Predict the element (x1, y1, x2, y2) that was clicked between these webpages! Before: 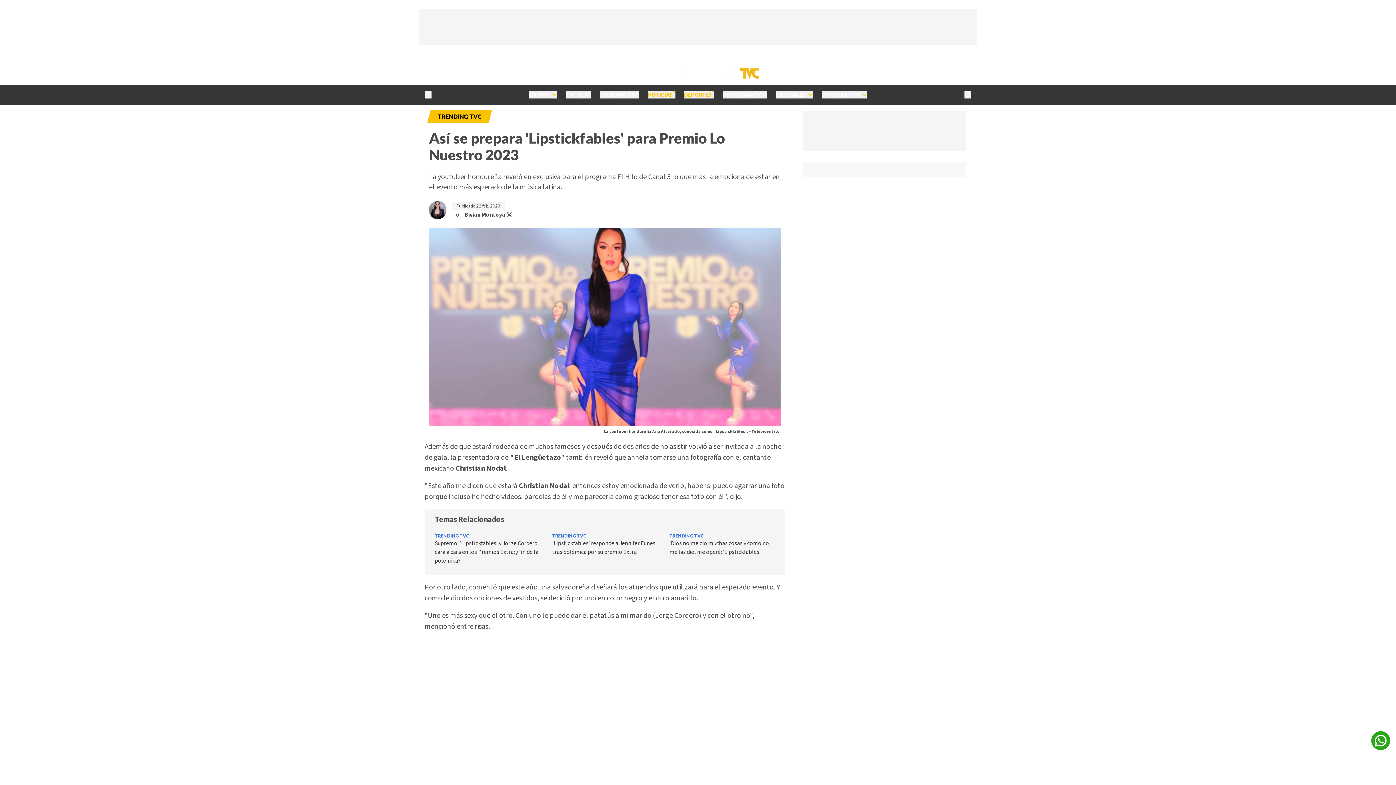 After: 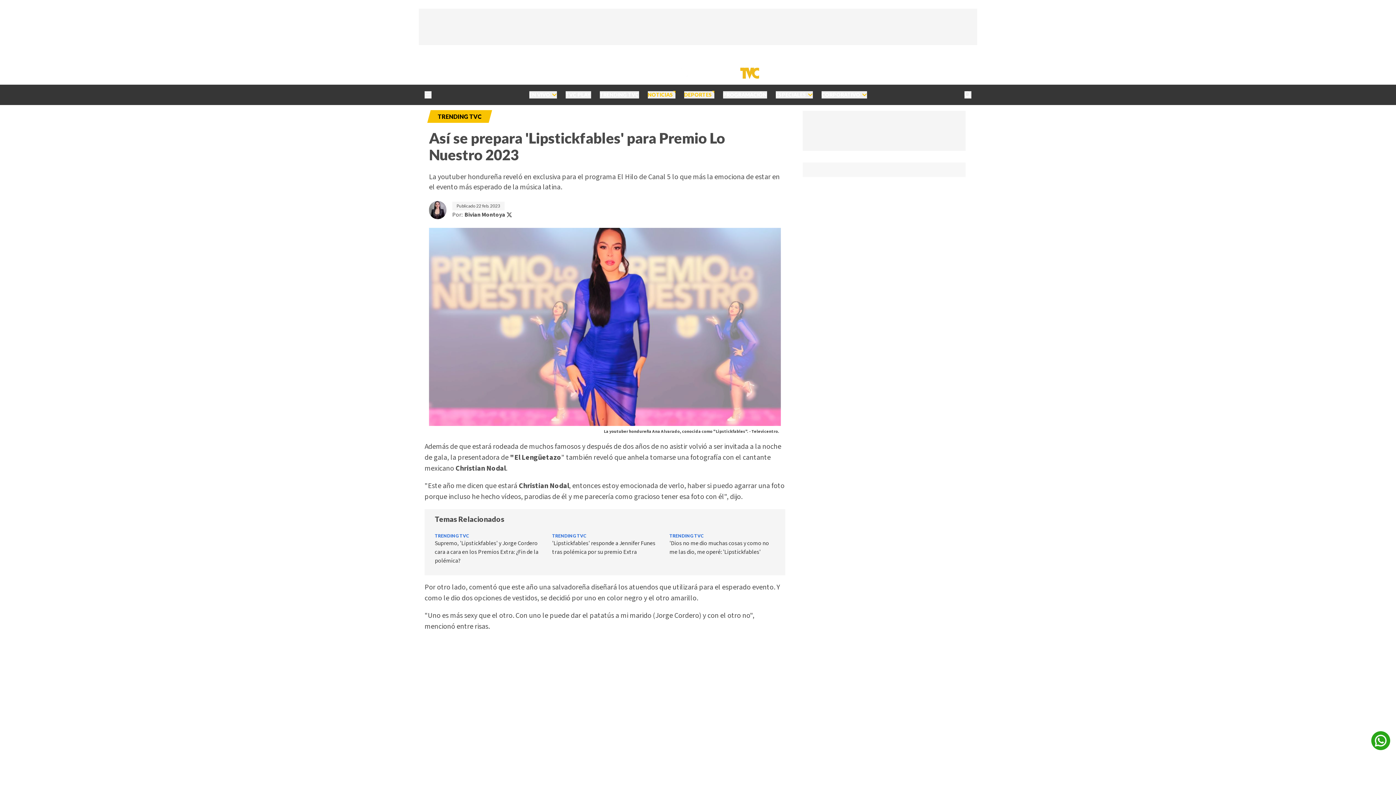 Action: bbox: (1371, 731, 1390, 750)